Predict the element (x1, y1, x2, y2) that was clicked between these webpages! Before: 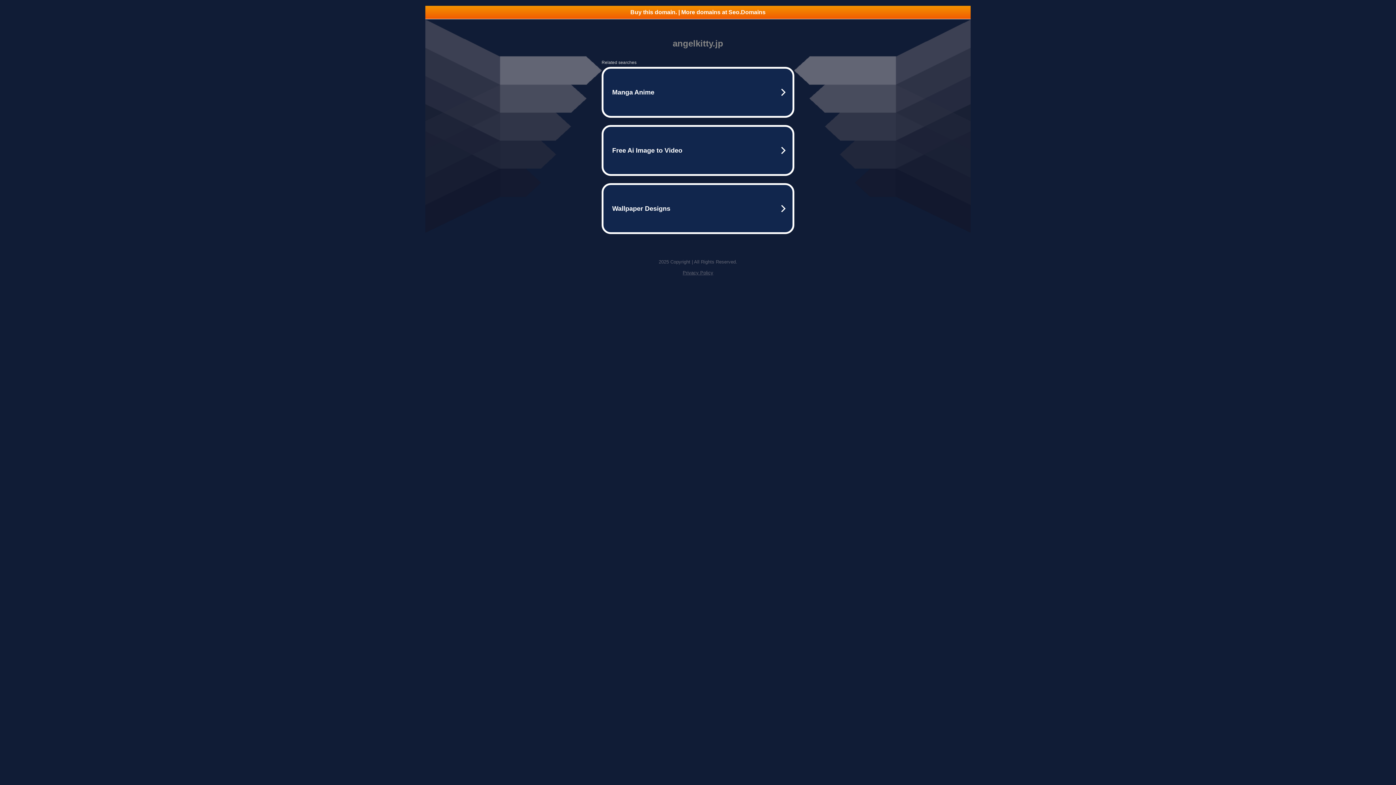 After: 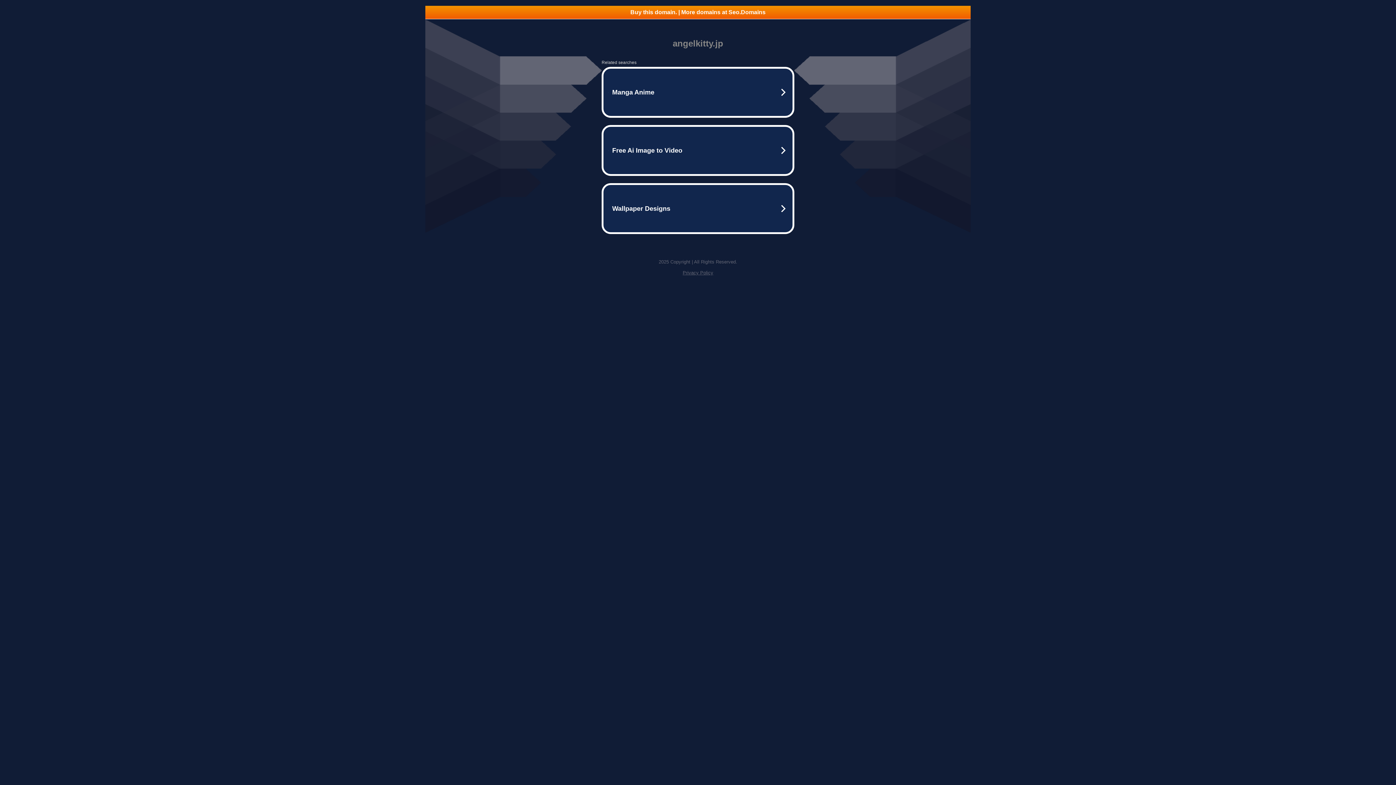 Action: label: Buy this domain. | More domains at Seo.Domains bbox: (425, 5, 970, 18)